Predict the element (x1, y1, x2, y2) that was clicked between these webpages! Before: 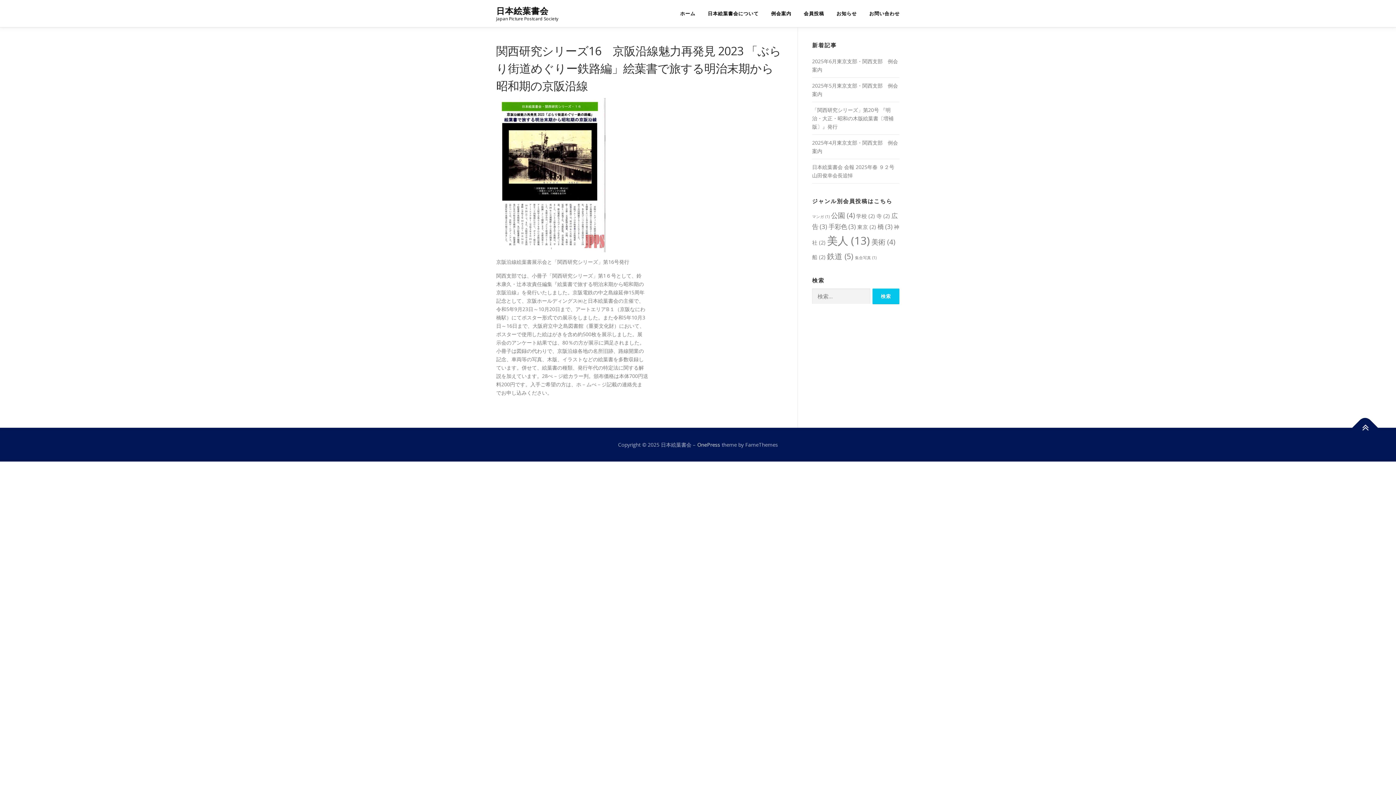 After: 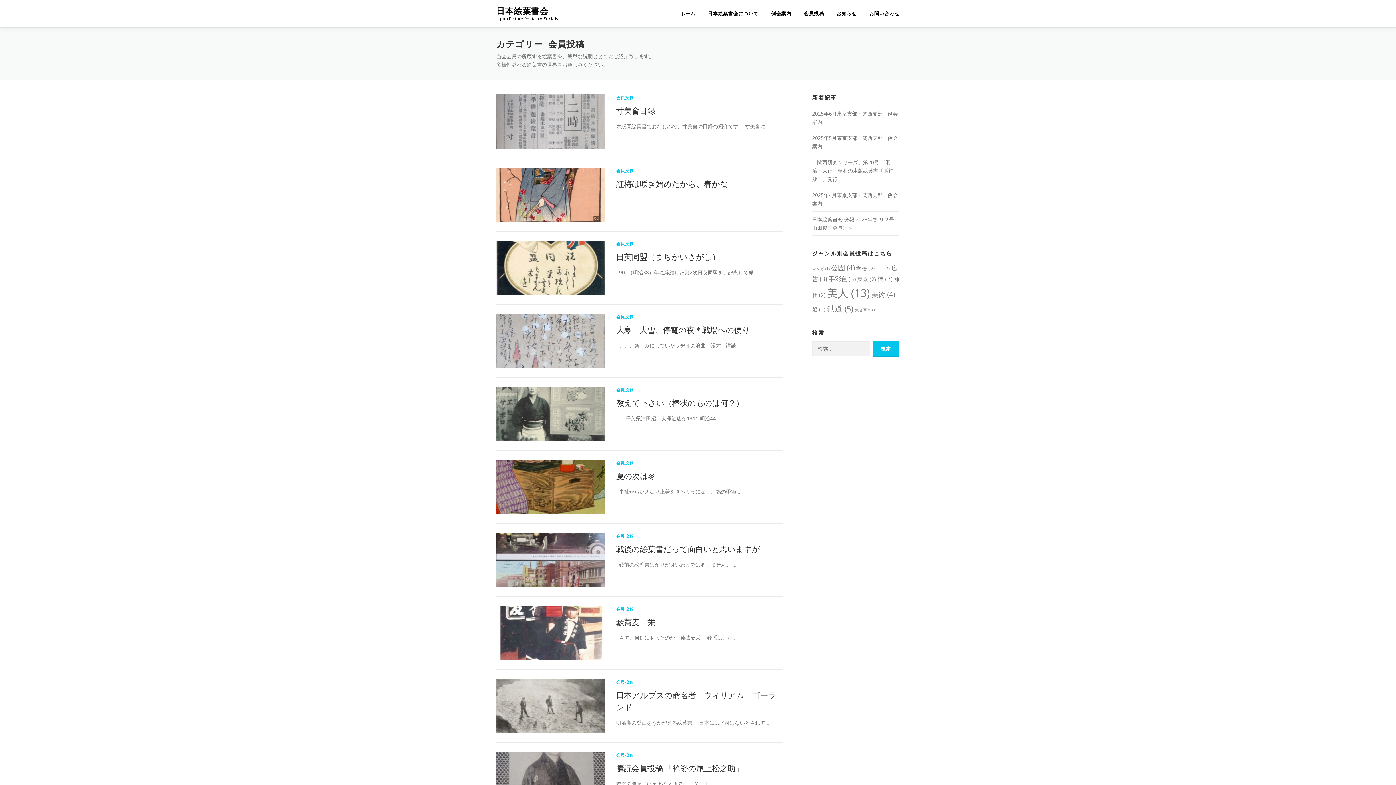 Action: bbox: (797, 0, 830, 27) label: 会員投稿